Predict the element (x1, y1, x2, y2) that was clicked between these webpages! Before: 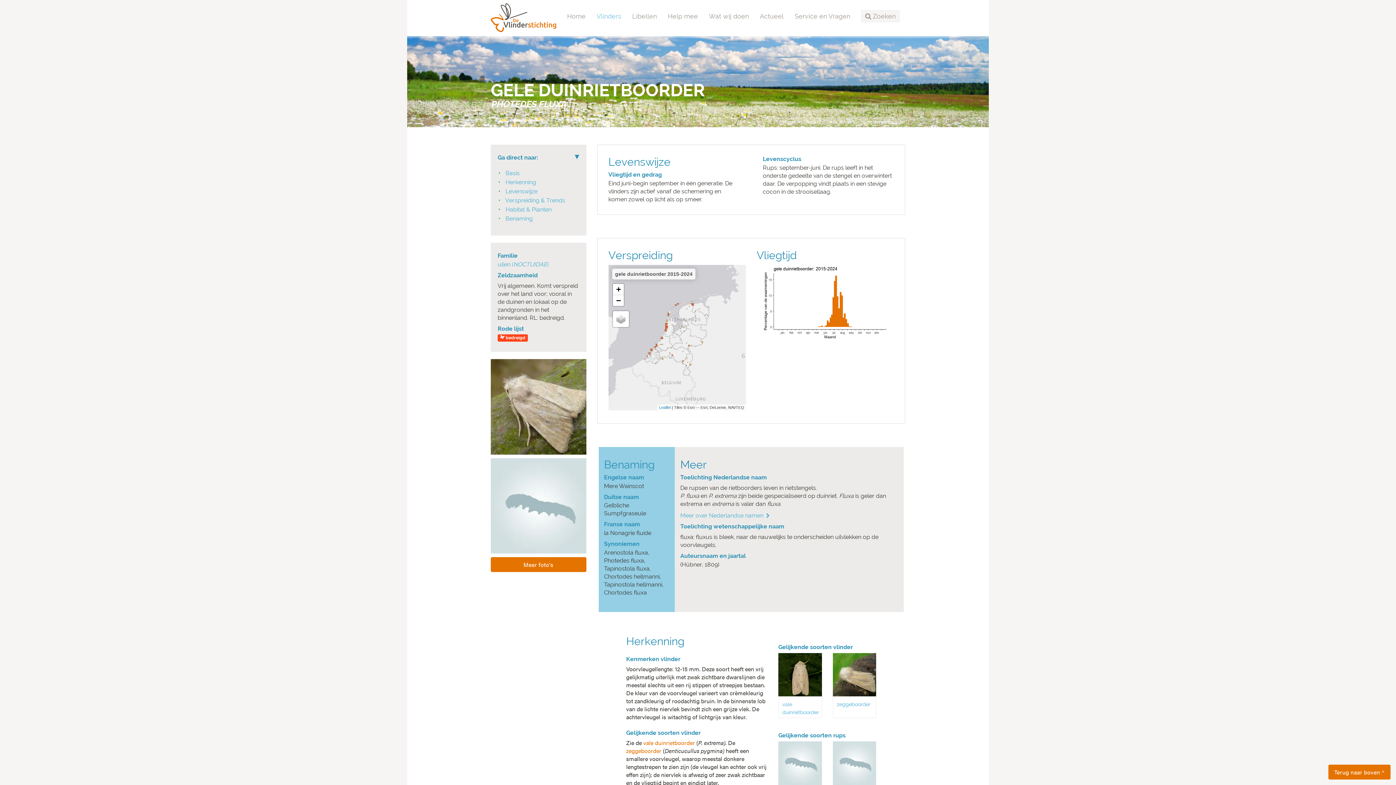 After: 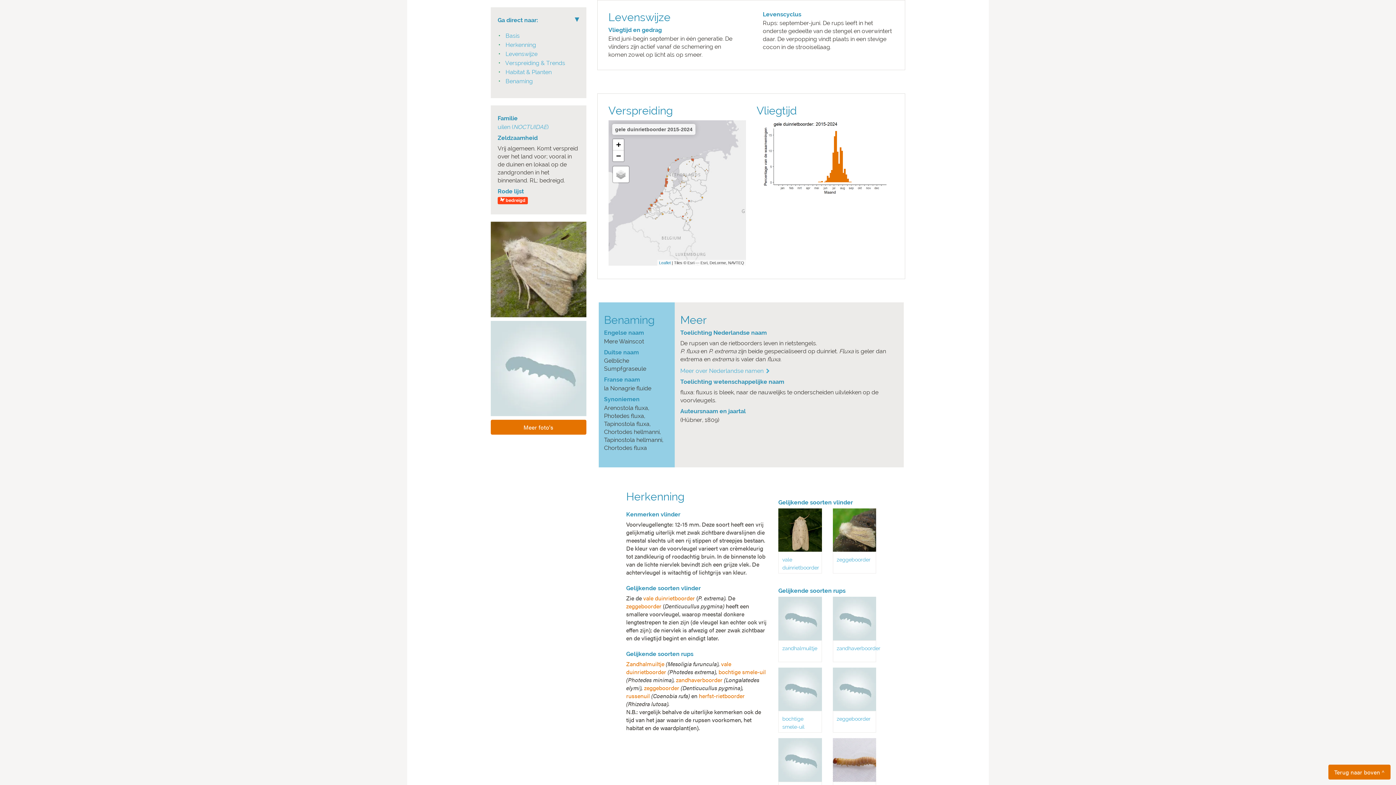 Action: bbox: (505, 187, 537, 194) label: Levenswijze